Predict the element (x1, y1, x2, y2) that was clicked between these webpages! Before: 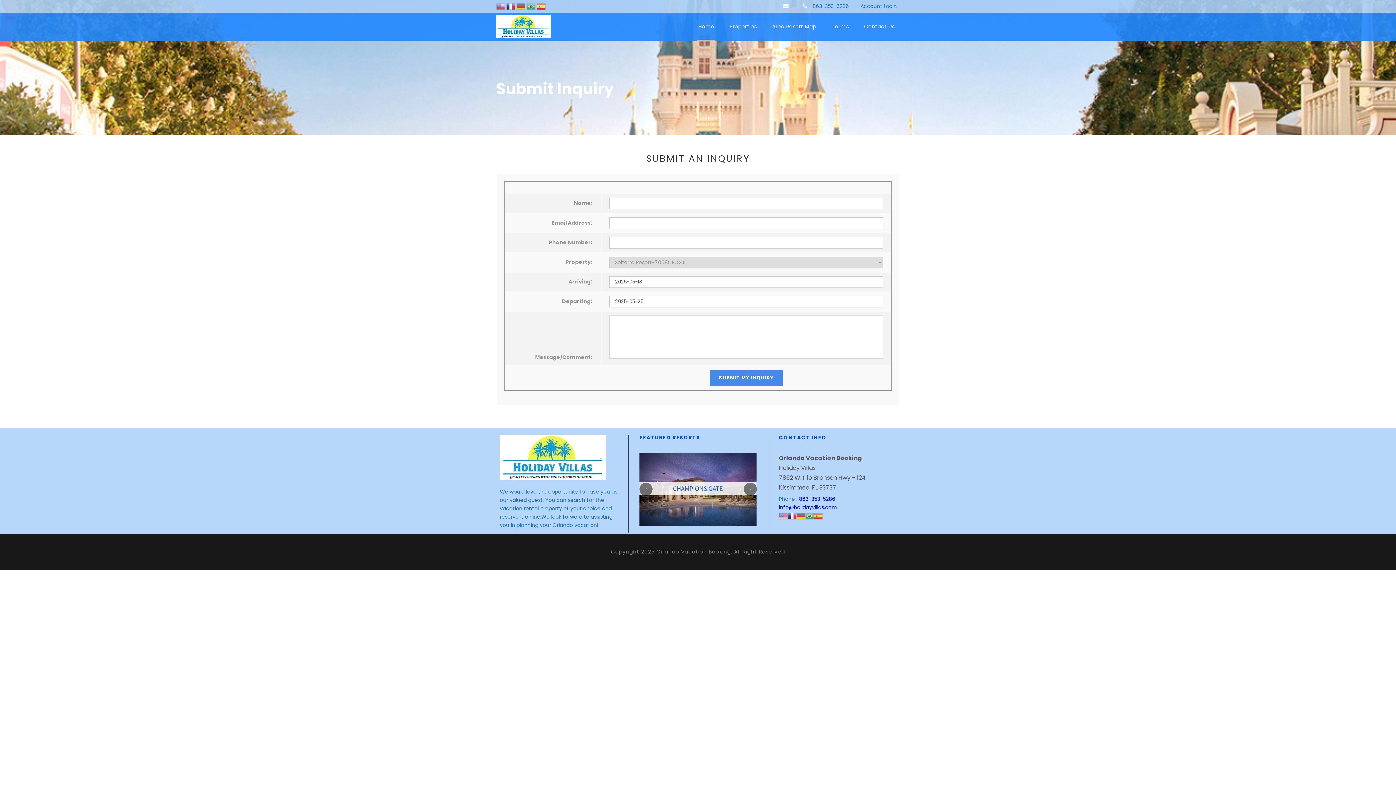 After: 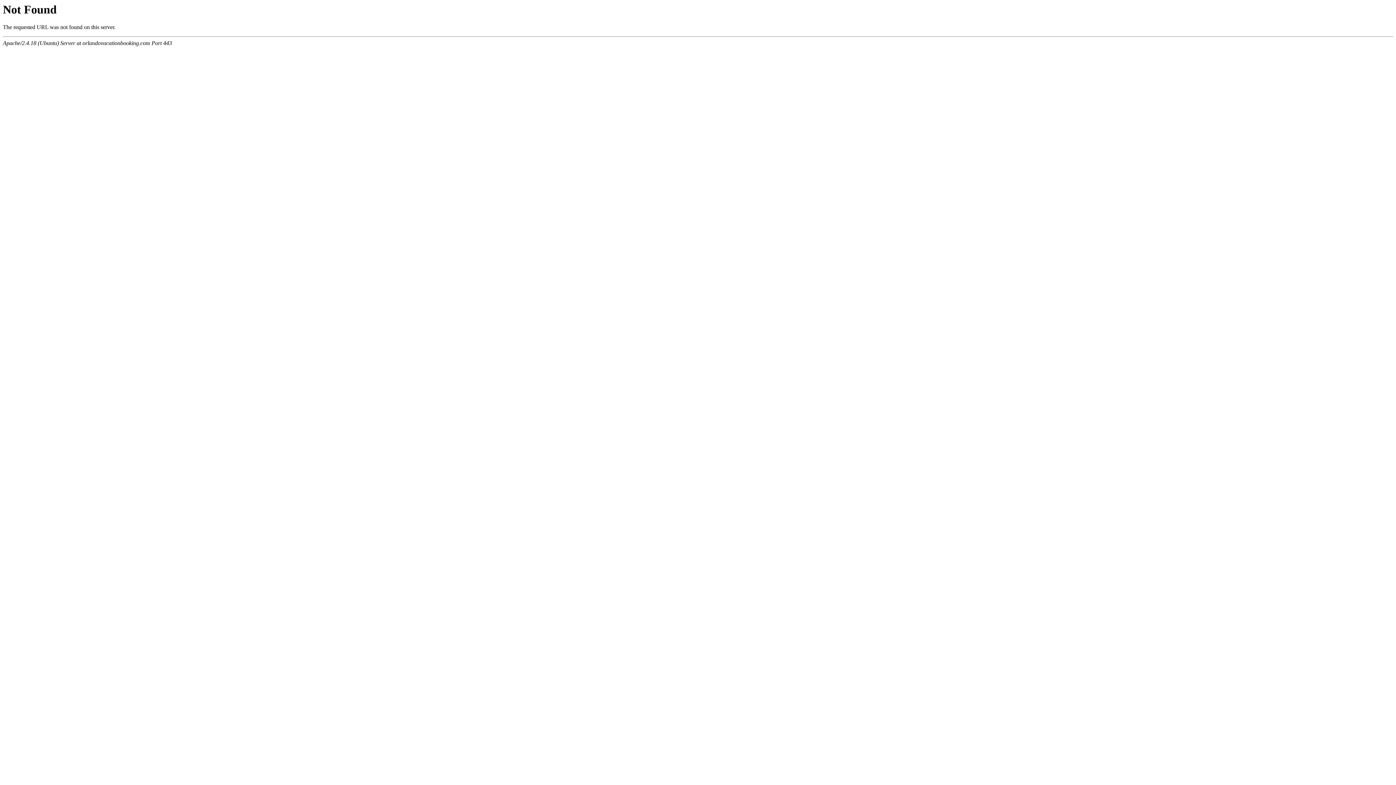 Action: bbox: (773, 2, 793, 9) label:  